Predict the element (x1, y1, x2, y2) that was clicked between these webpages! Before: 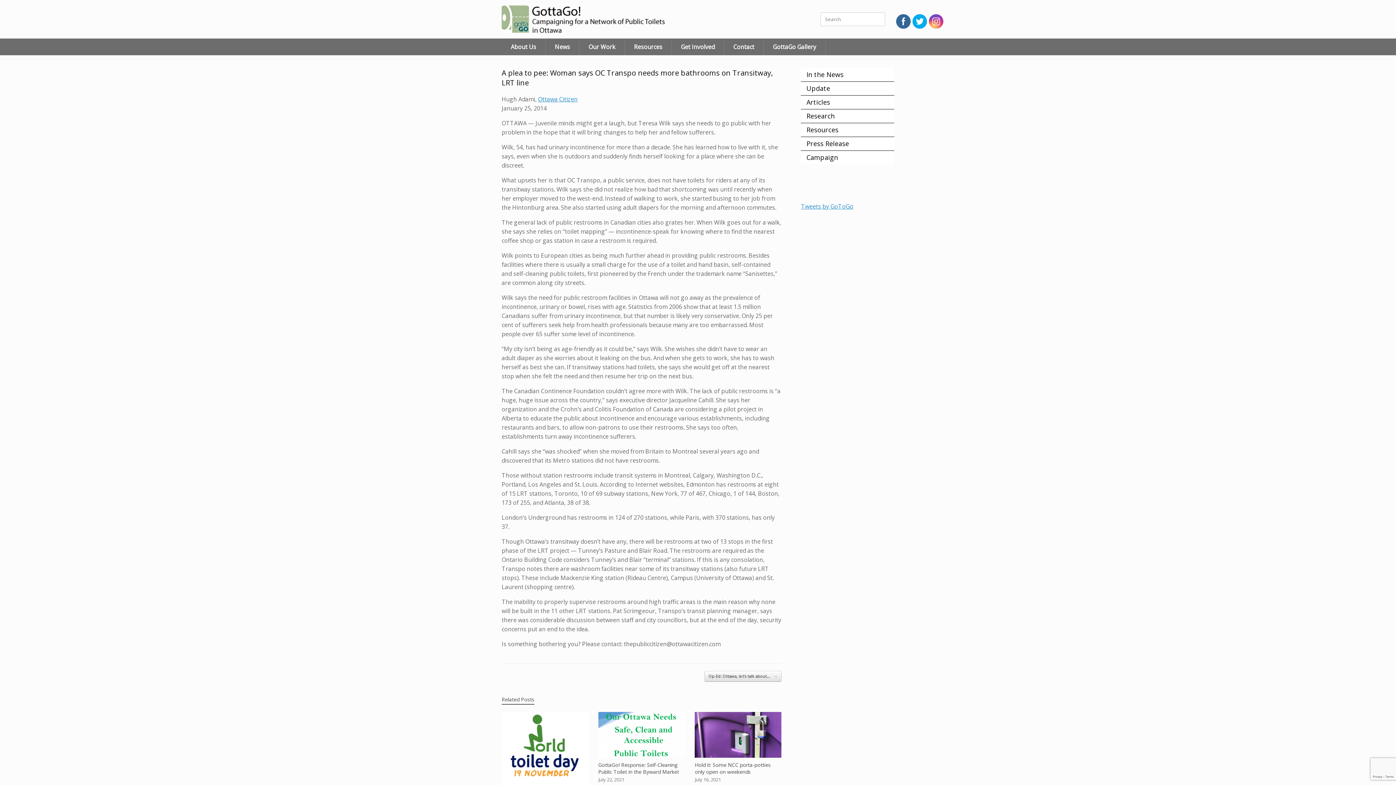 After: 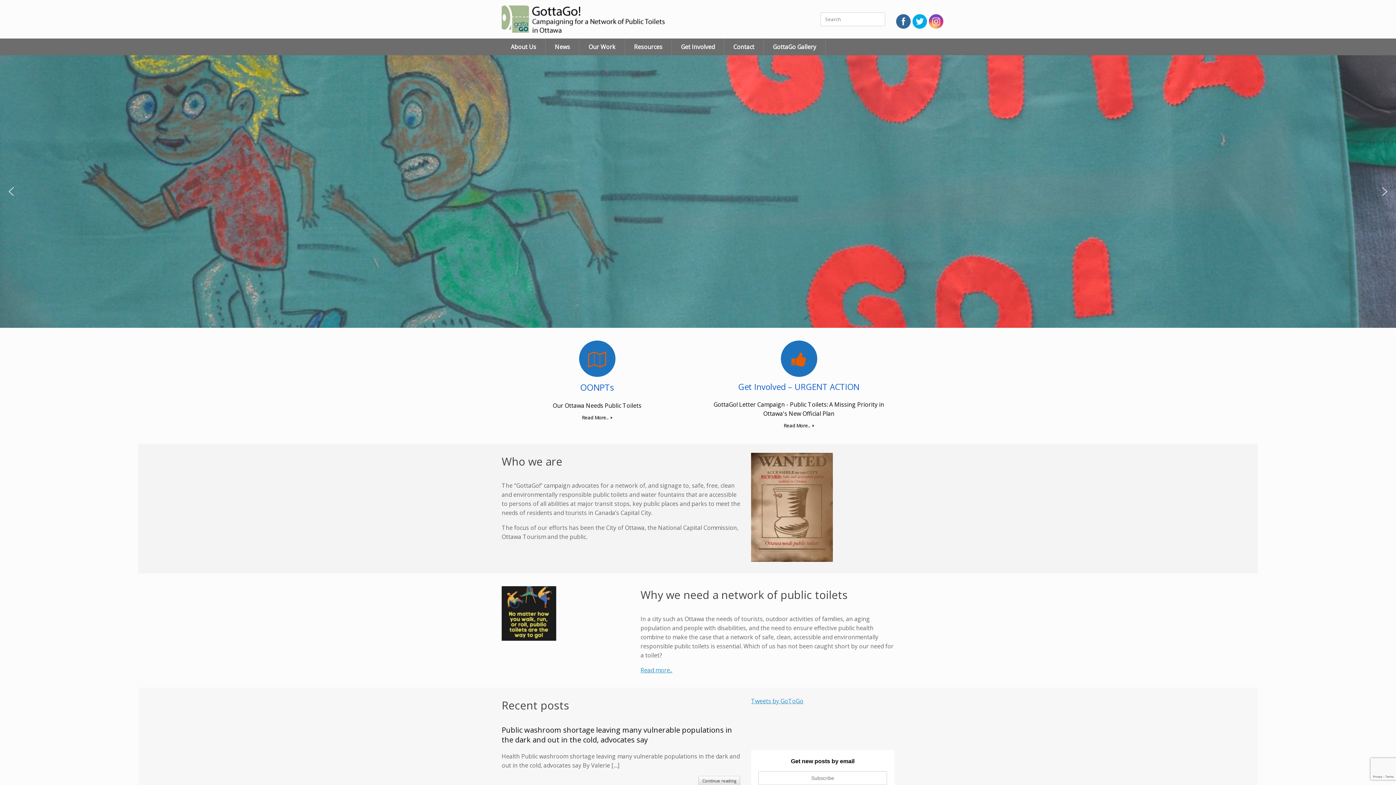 Action: bbox: (501, 1, 683, 37)